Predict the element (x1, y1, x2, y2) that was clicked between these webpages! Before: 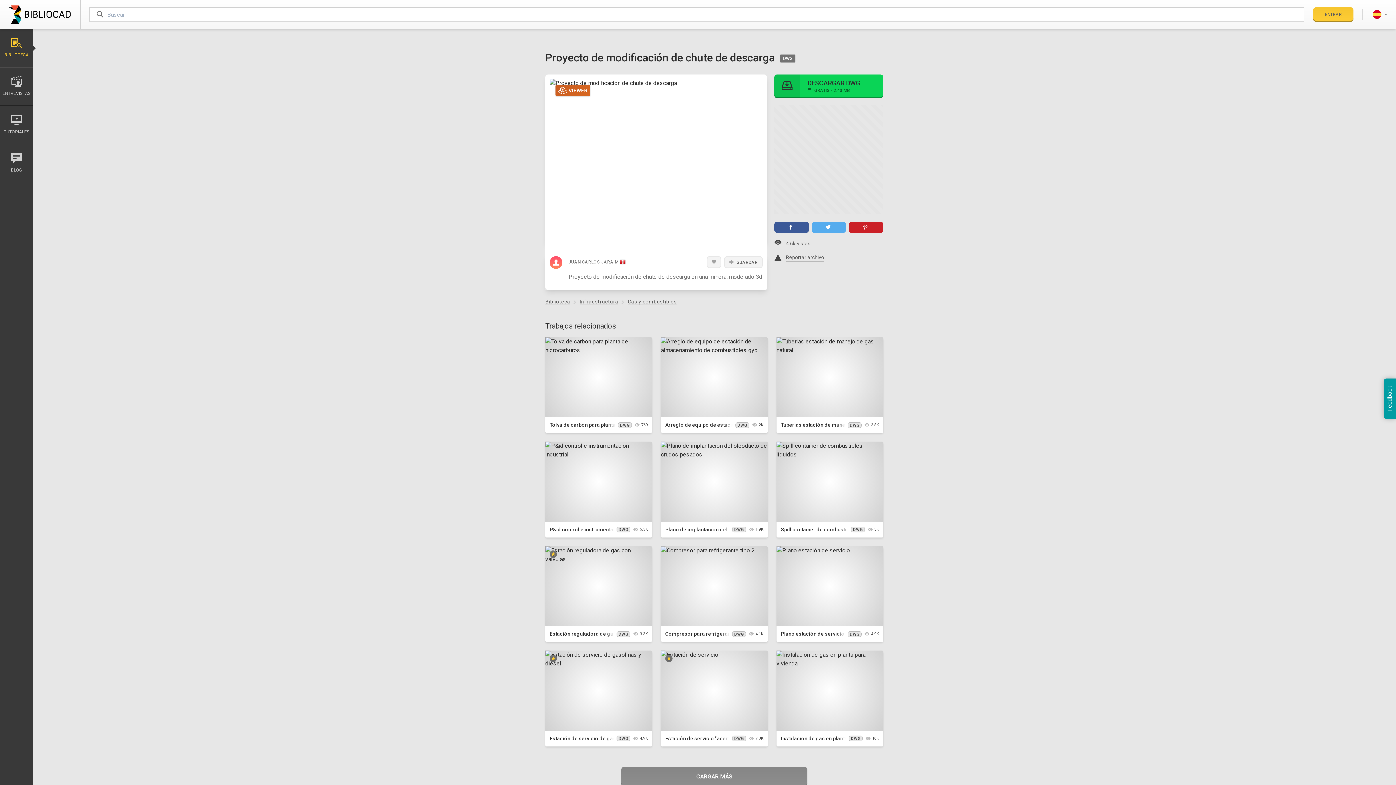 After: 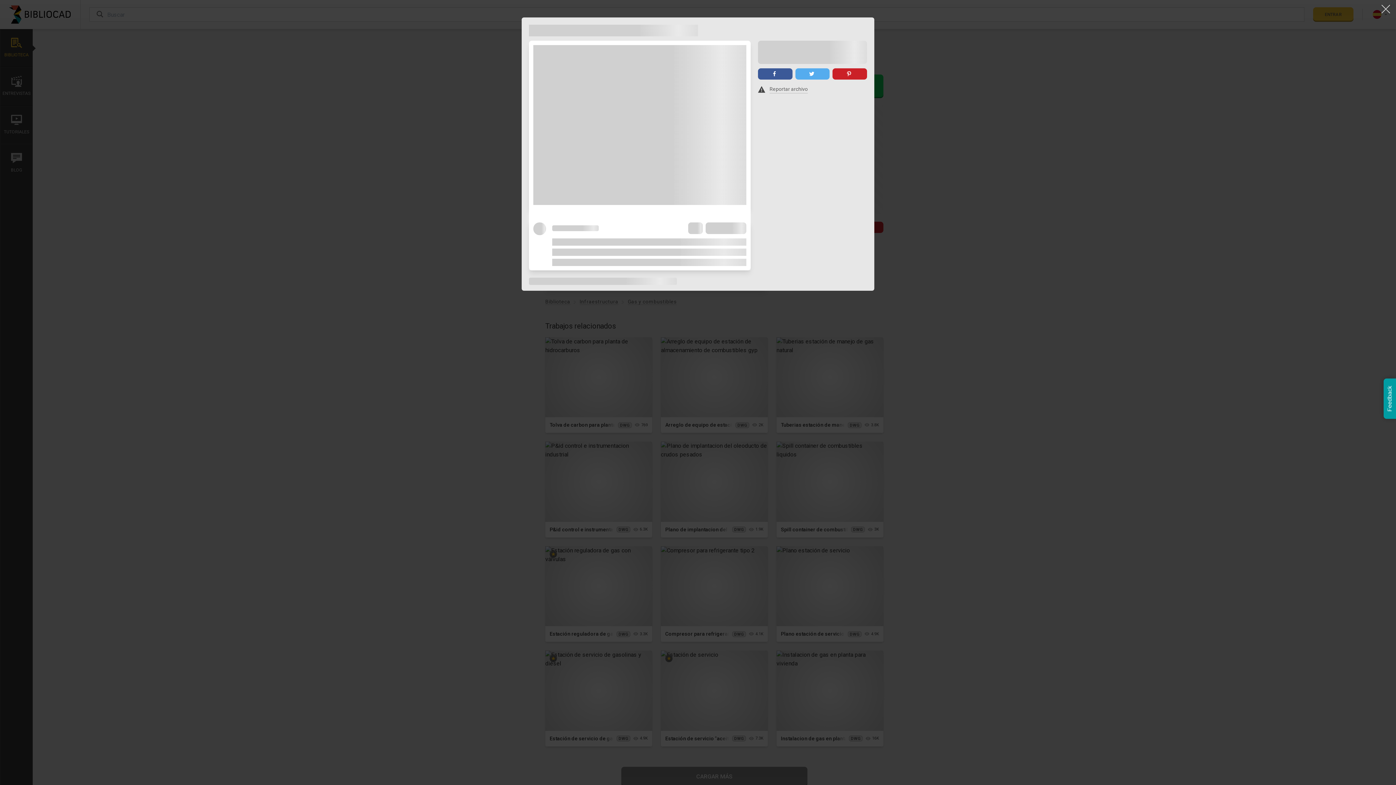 Action: label: Tolva de carbon para planta de hidrocarburos bbox: (549, 422, 659, 428)